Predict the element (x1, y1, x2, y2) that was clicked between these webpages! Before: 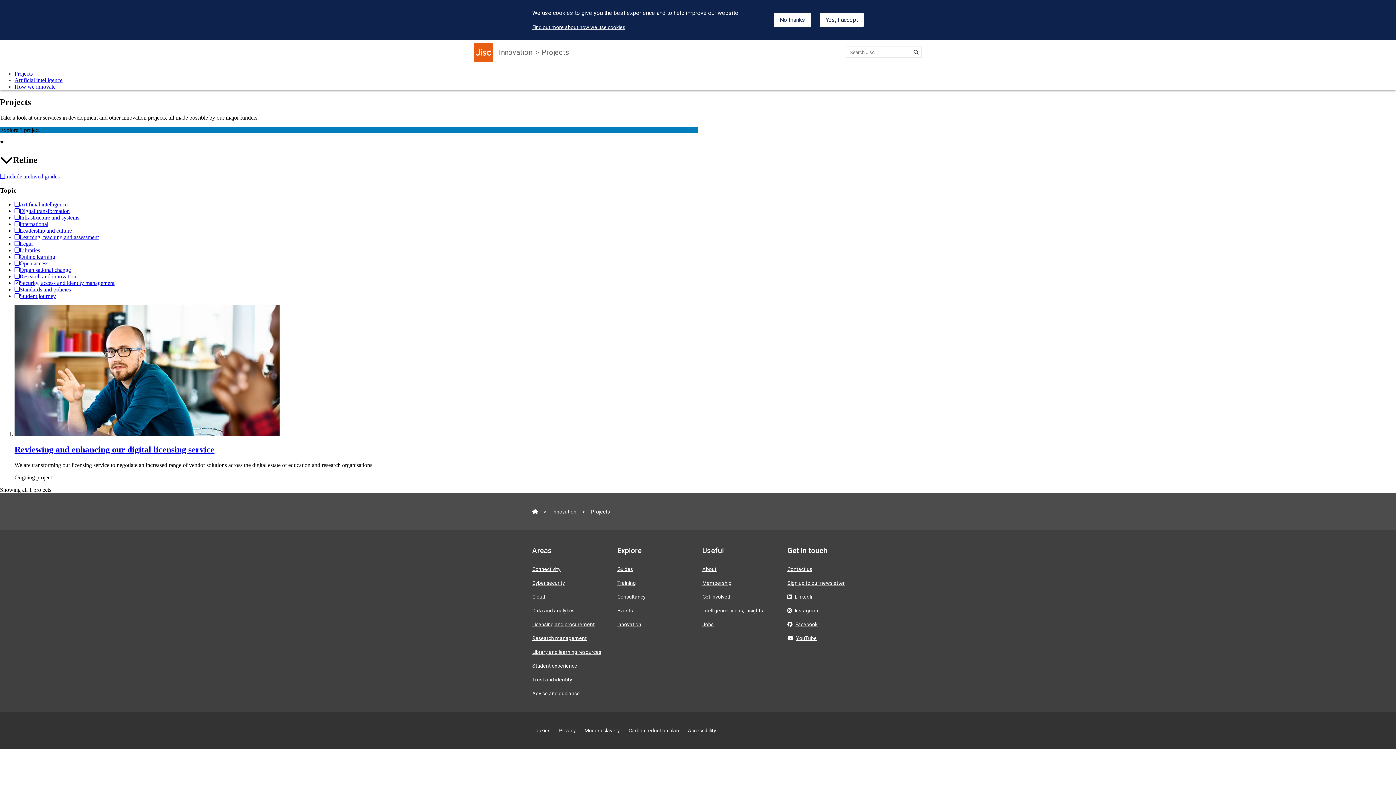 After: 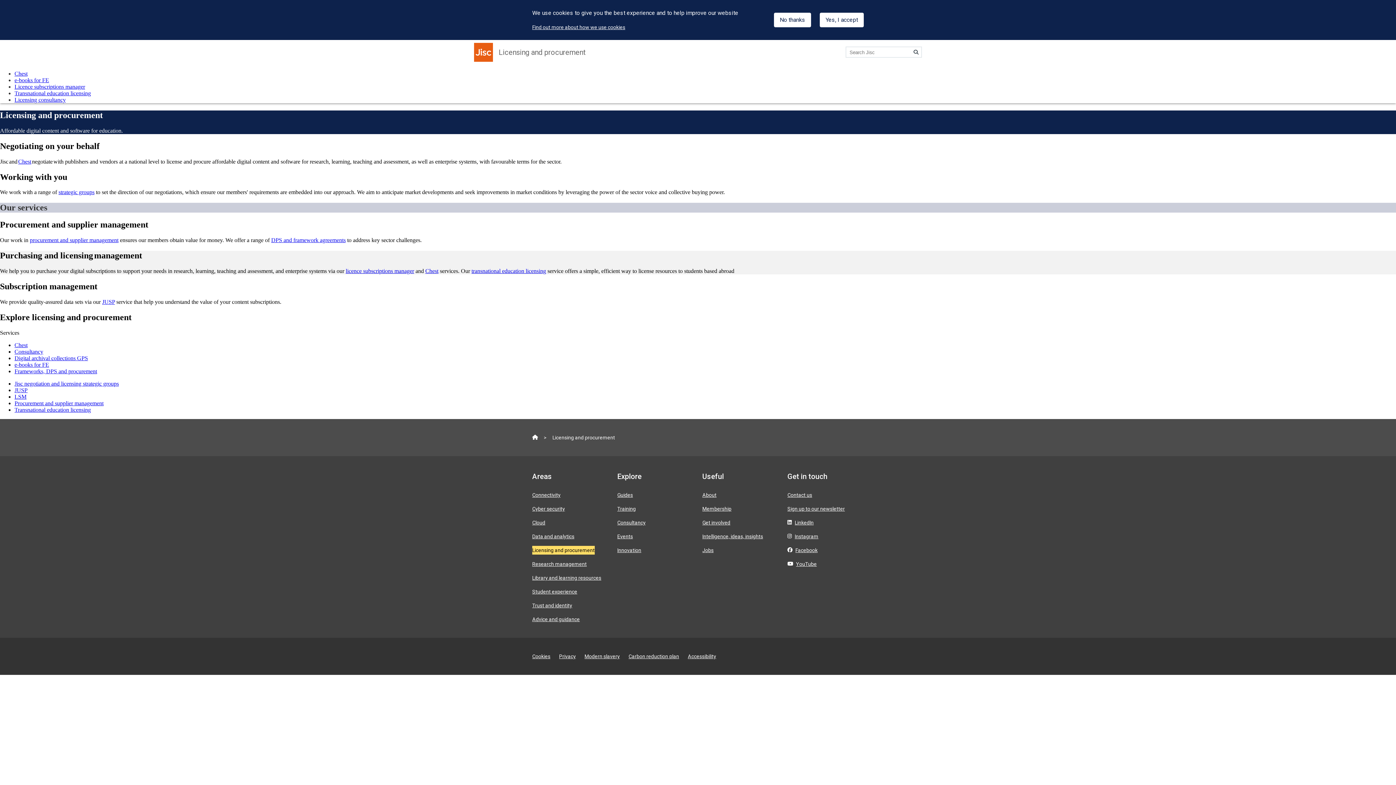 Action: label: Licensing and procurement bbox: (532, 621, 594, 627)